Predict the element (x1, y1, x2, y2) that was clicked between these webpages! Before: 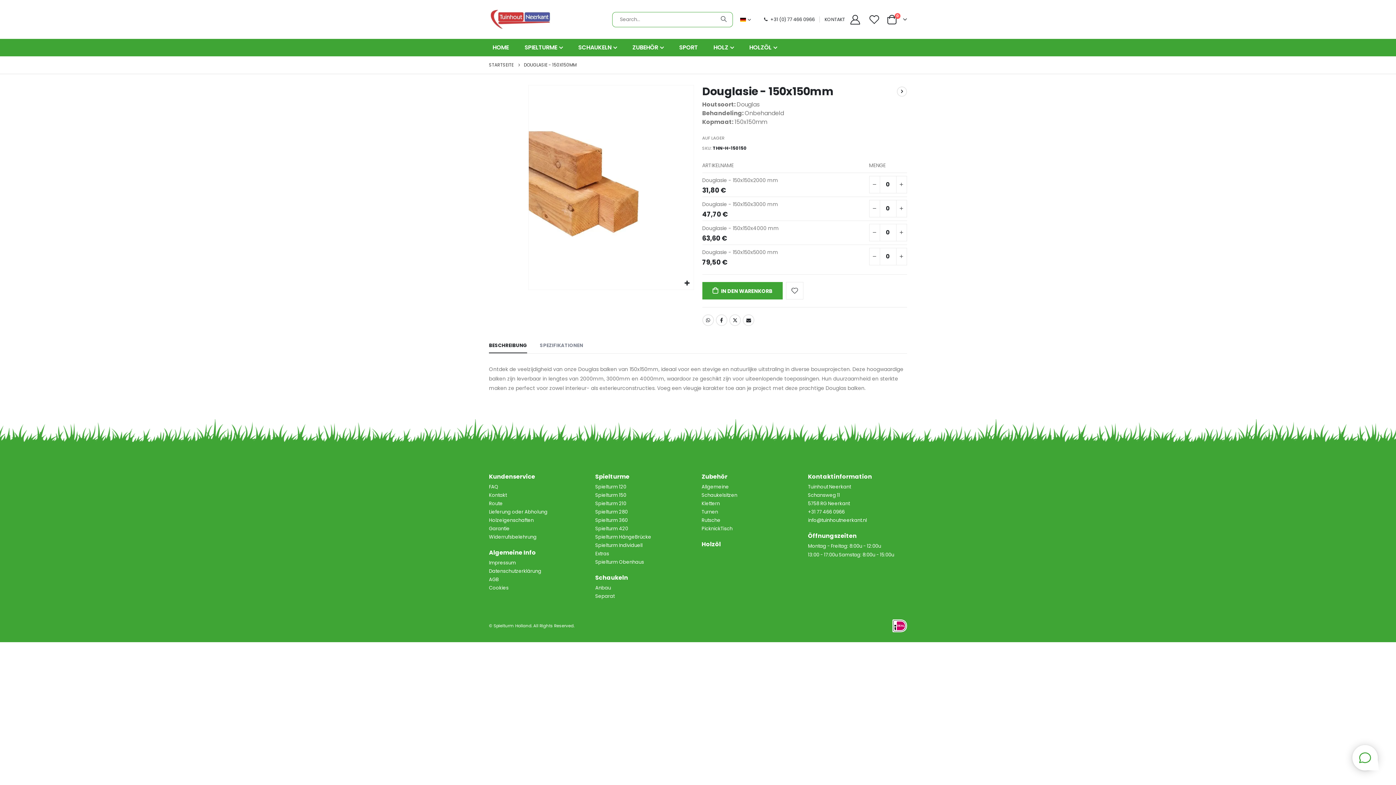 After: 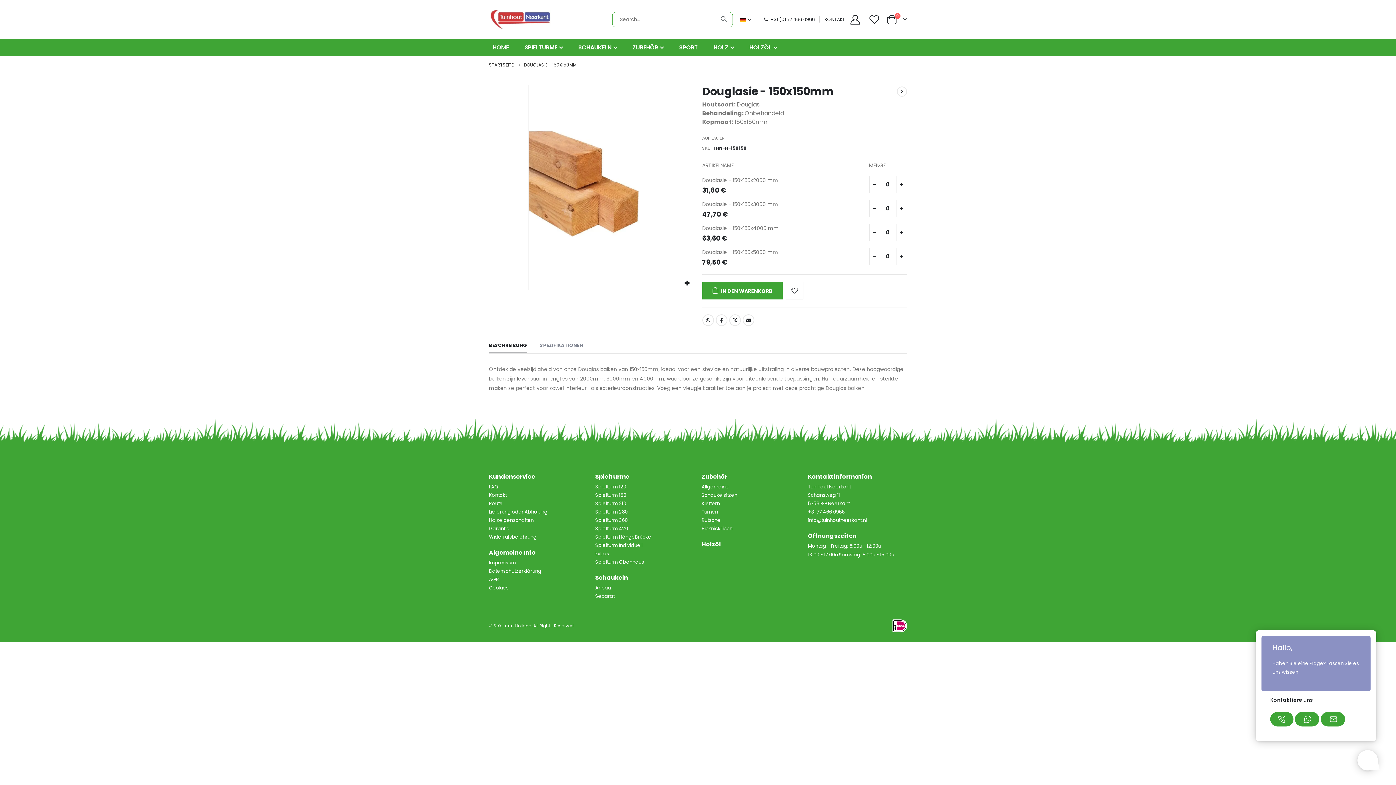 Action: bbox: (1352, 745, 1378, 770)